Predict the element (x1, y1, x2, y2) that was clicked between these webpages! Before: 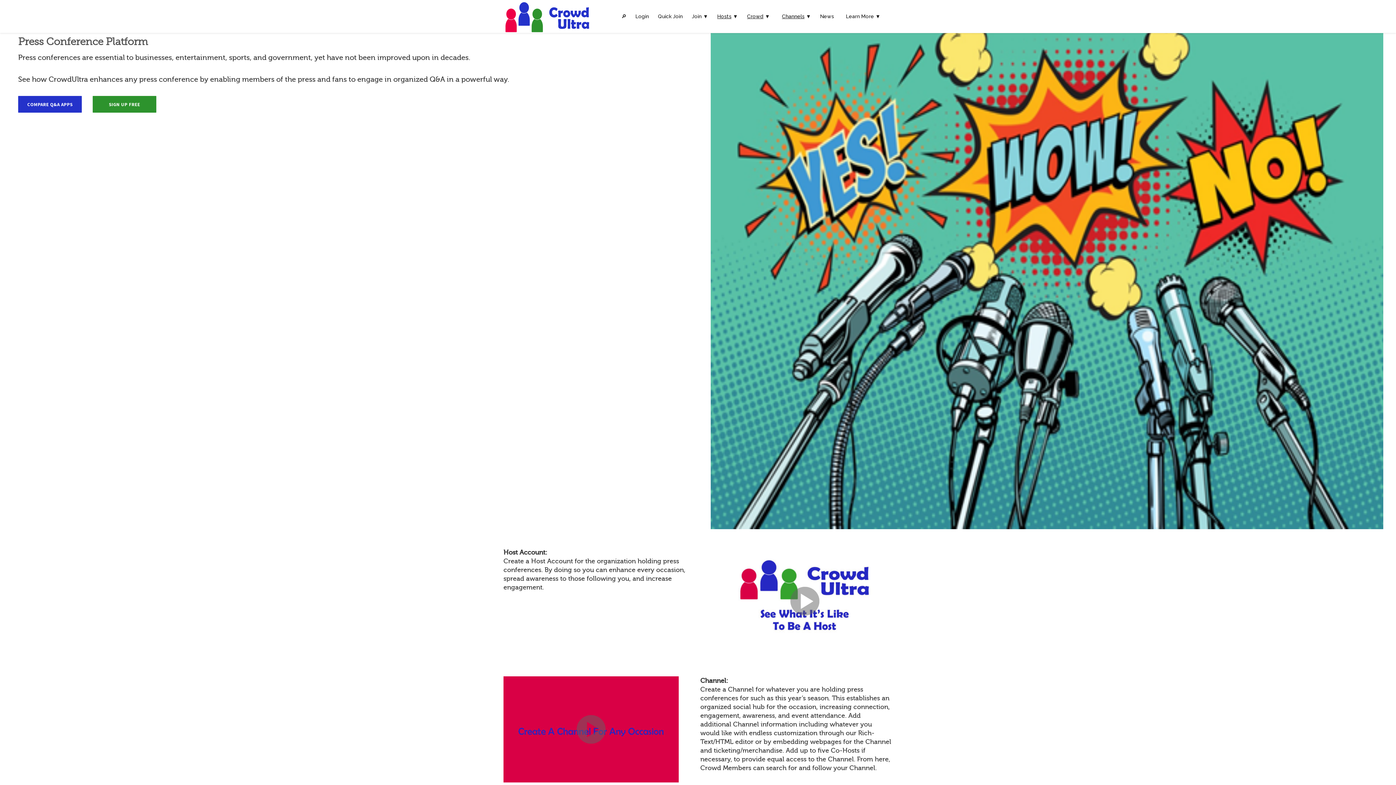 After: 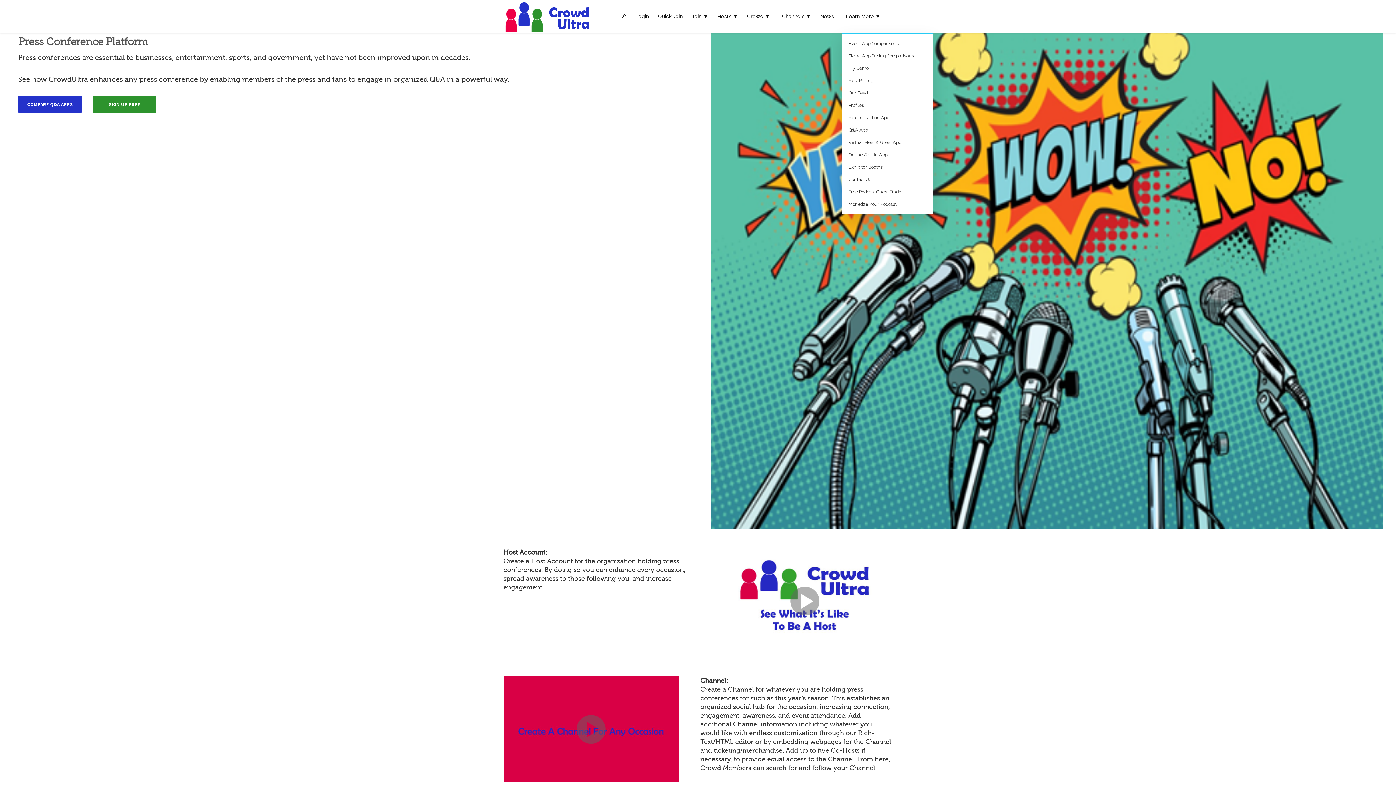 Action: label: Learn More ▼ bbox: (840, 0, 886, 32)